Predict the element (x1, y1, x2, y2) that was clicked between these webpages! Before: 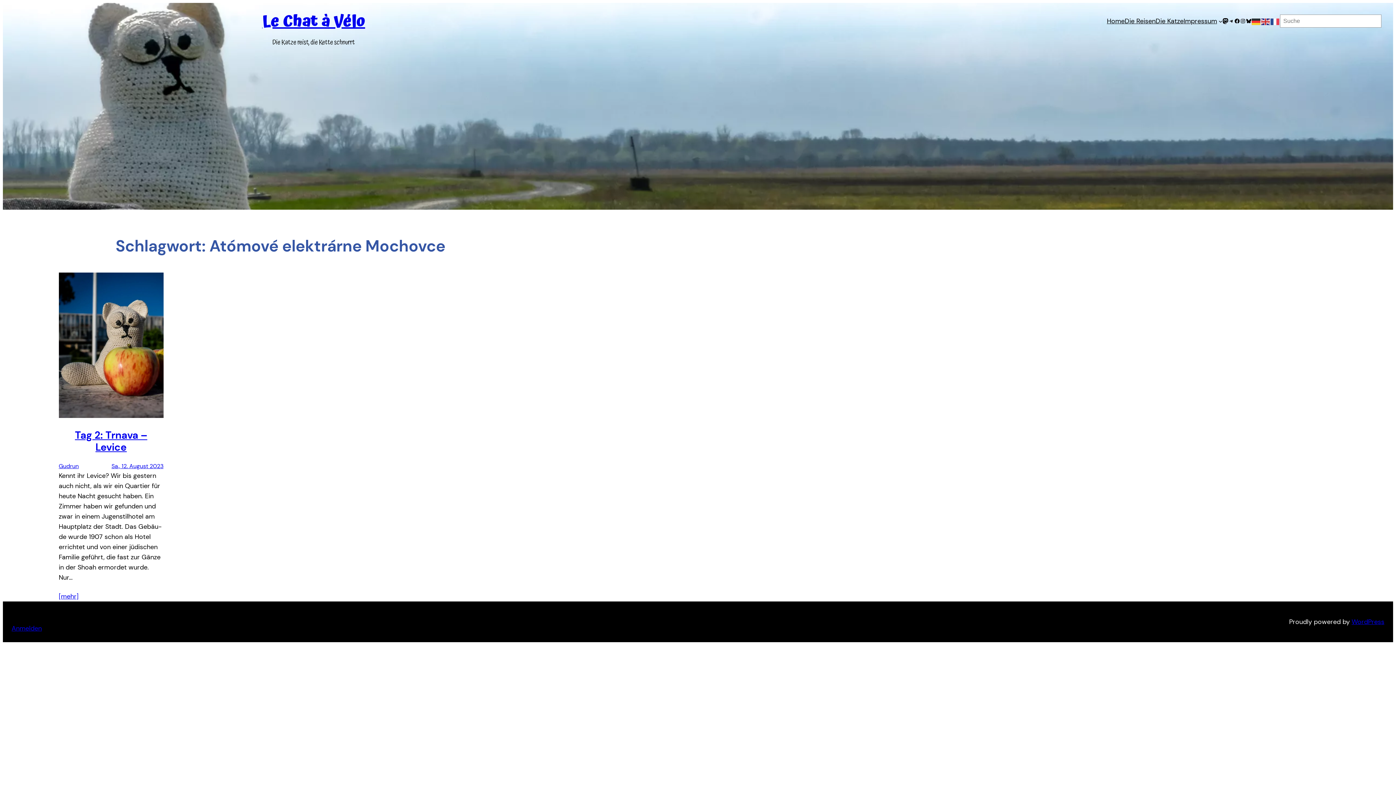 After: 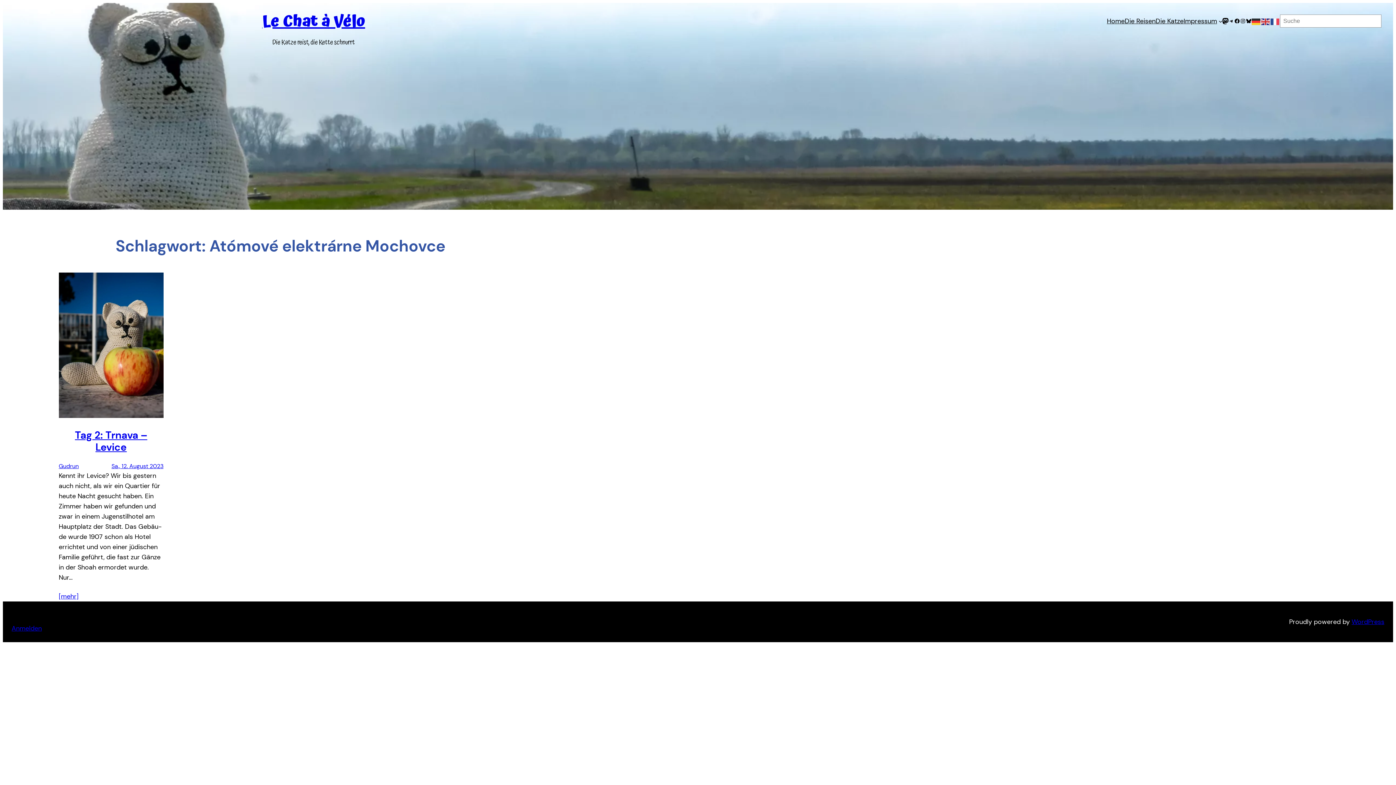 Action: bbox: (1222, 18, 1228, 24) label: Mastodon